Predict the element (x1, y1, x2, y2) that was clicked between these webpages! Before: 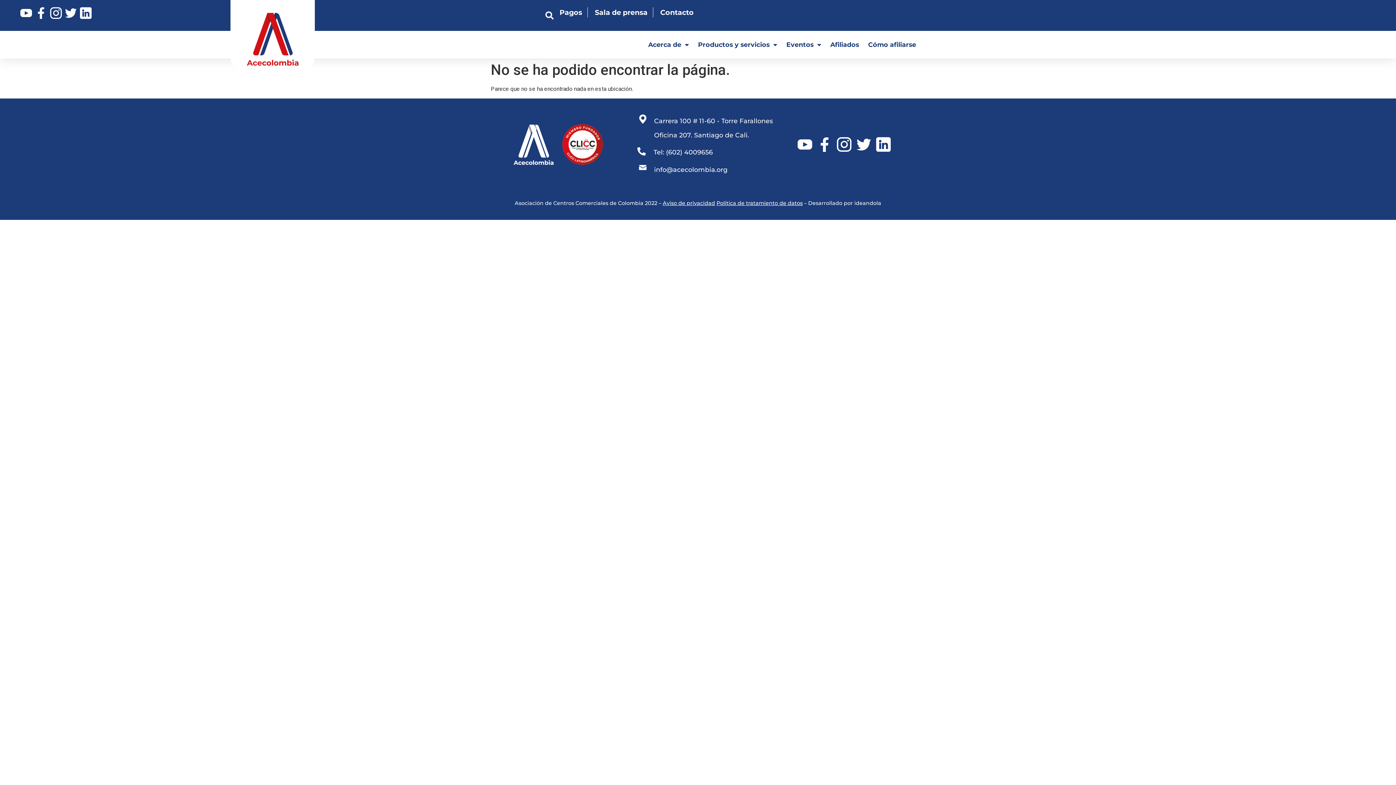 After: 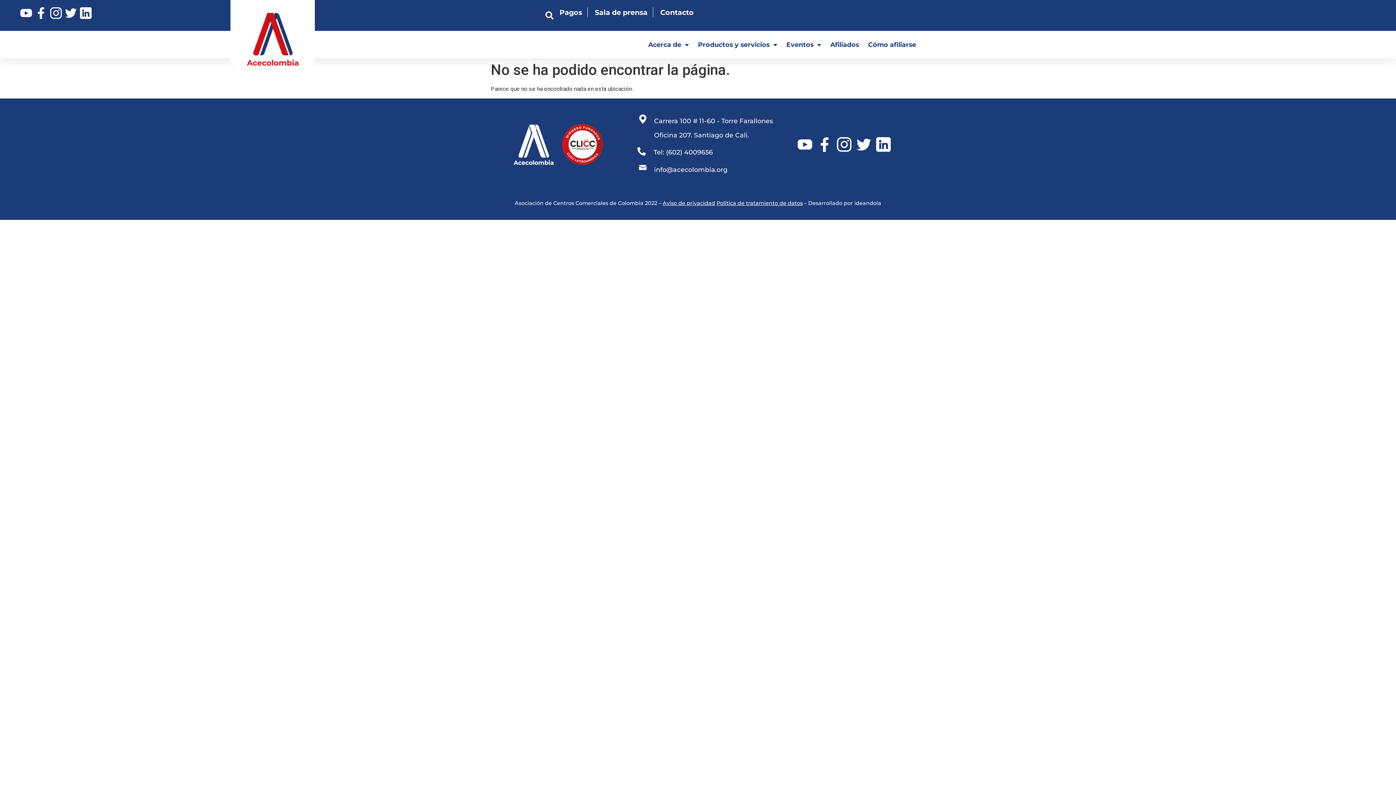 Action: label: info@acecolombia.org bbox: (637, 162, 775, 177)